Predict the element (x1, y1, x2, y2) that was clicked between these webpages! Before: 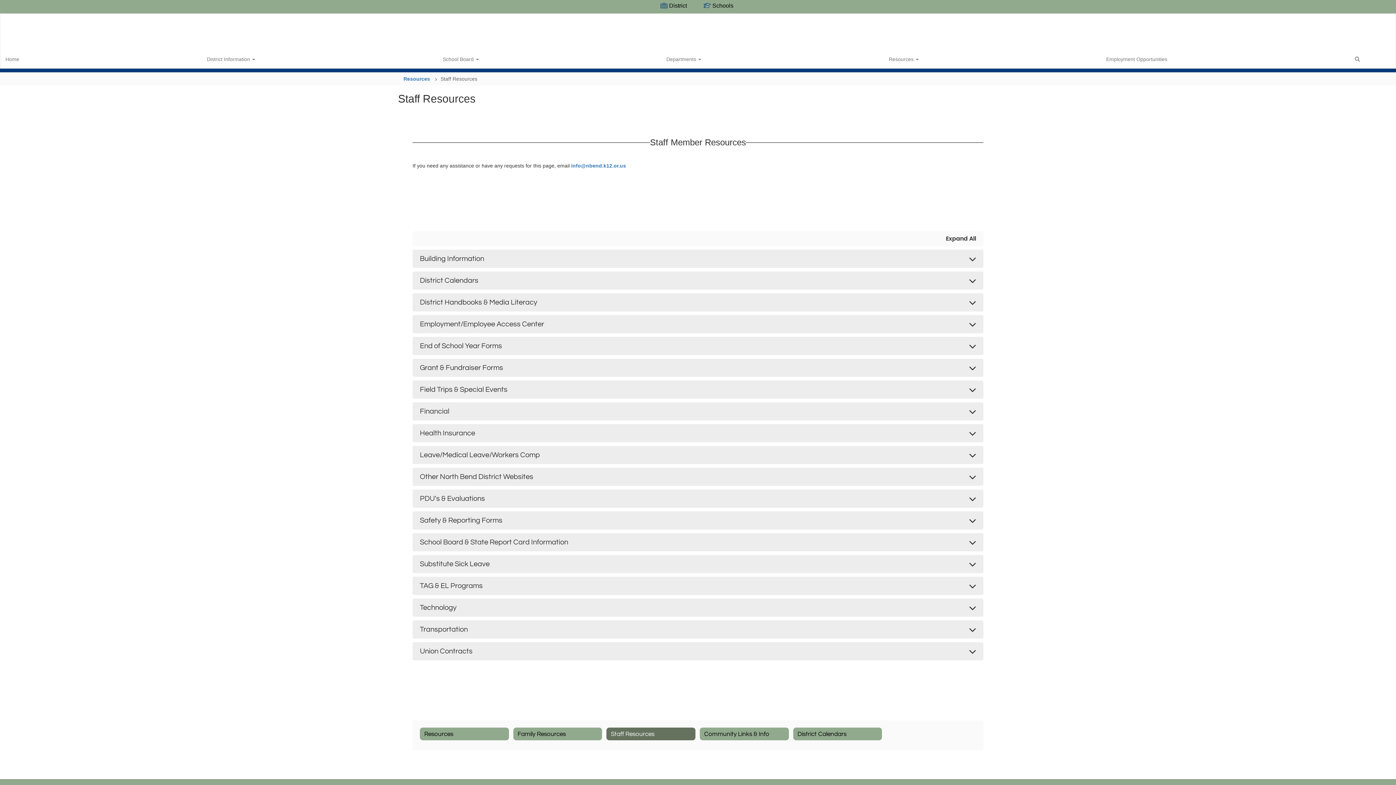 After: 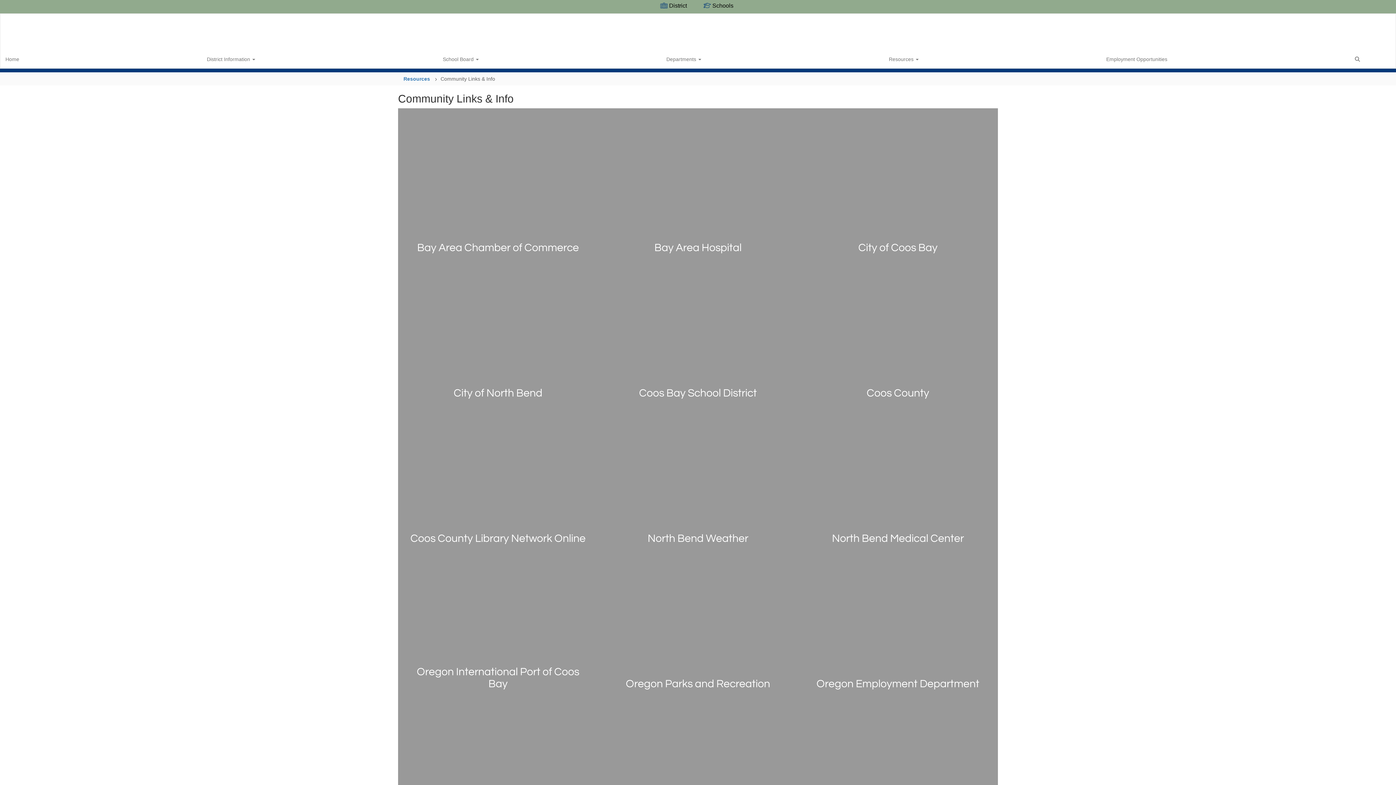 Action: bbox: (699, 728, 788, 740) label: Community Links & Info